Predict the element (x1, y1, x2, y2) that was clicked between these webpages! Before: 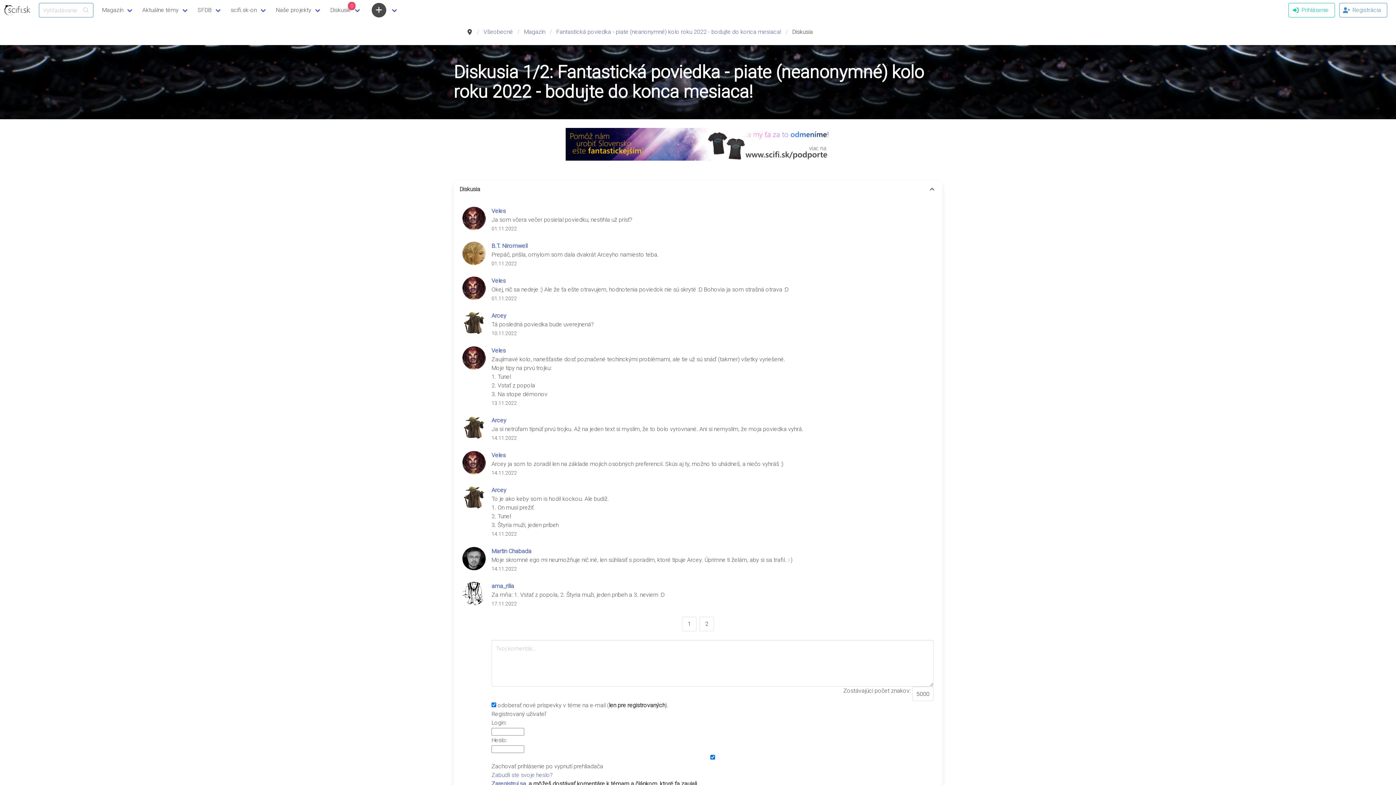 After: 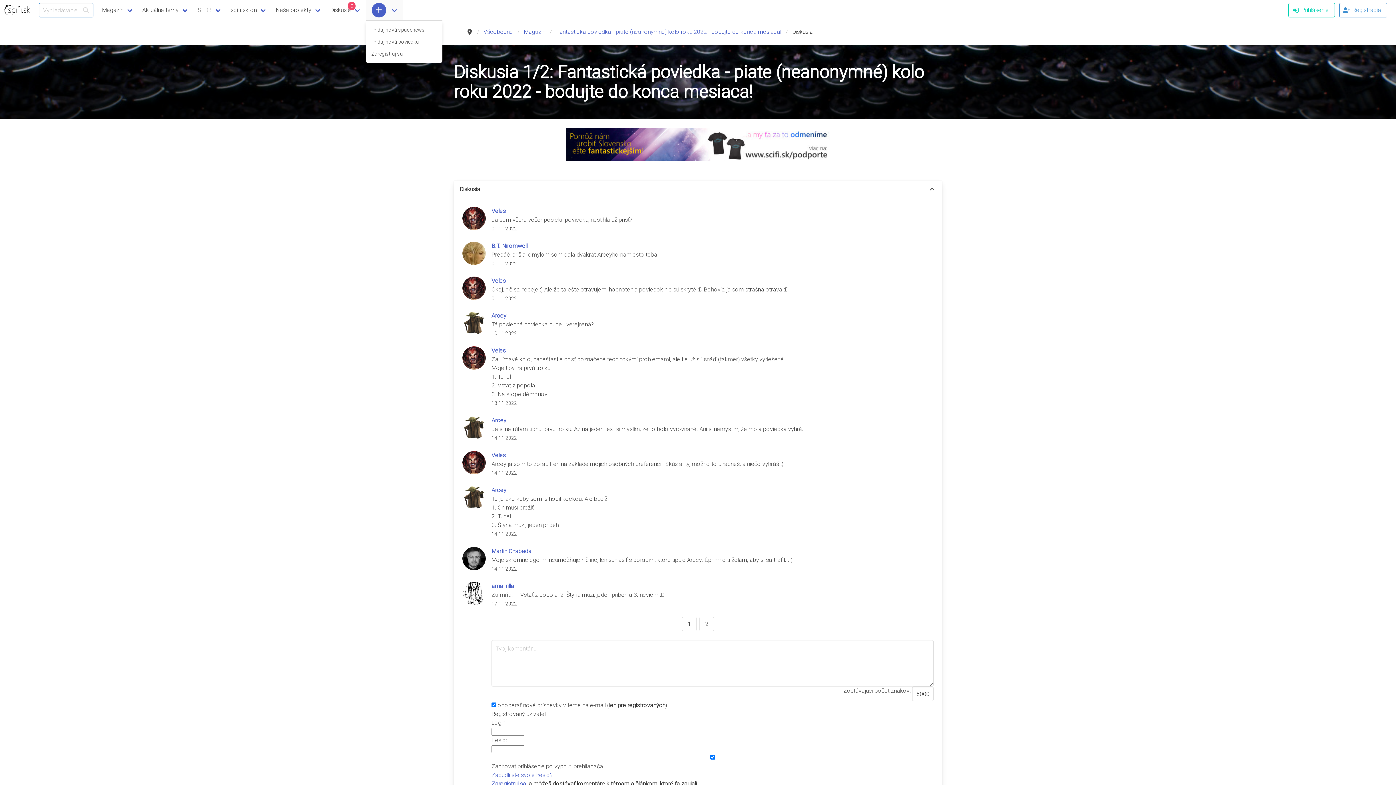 Action: bbox: (365, 0, 402, 20)